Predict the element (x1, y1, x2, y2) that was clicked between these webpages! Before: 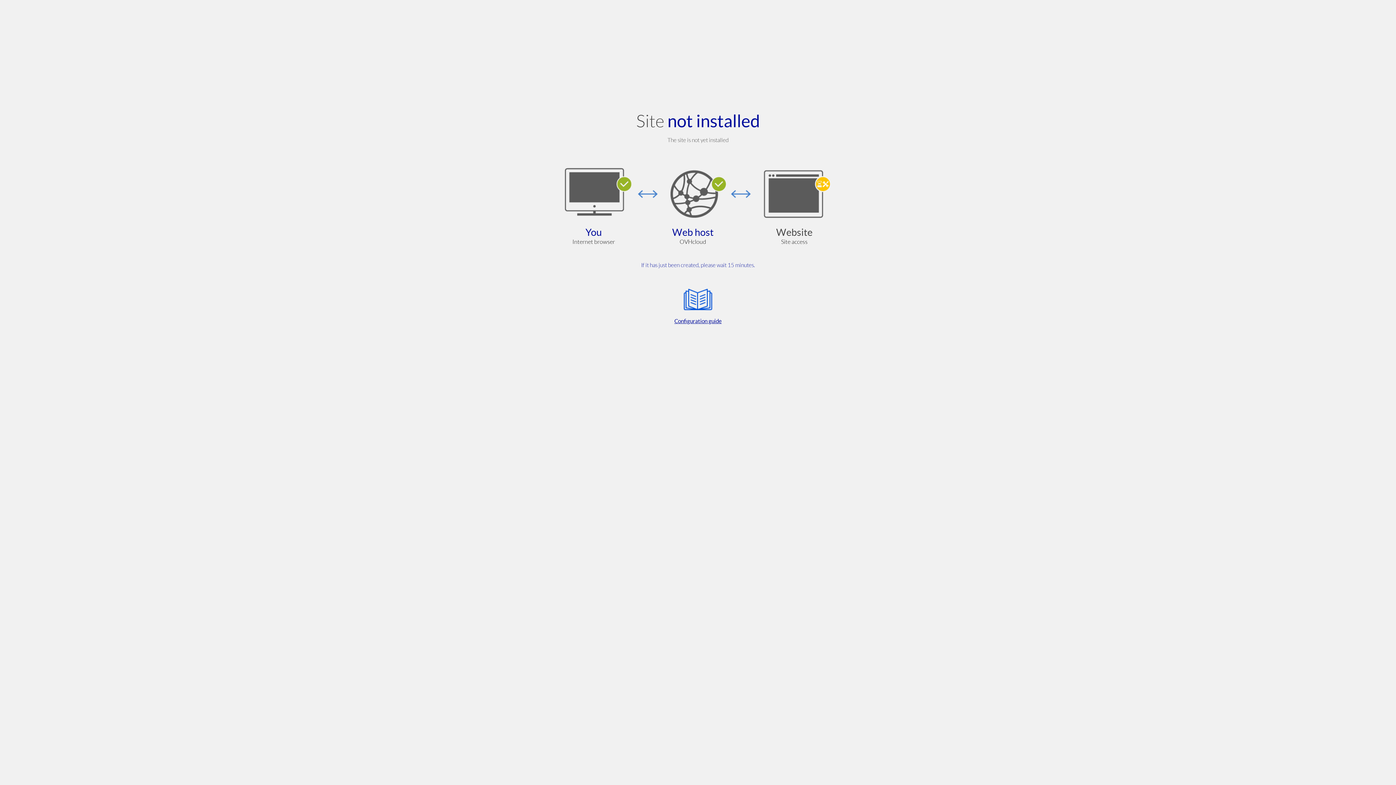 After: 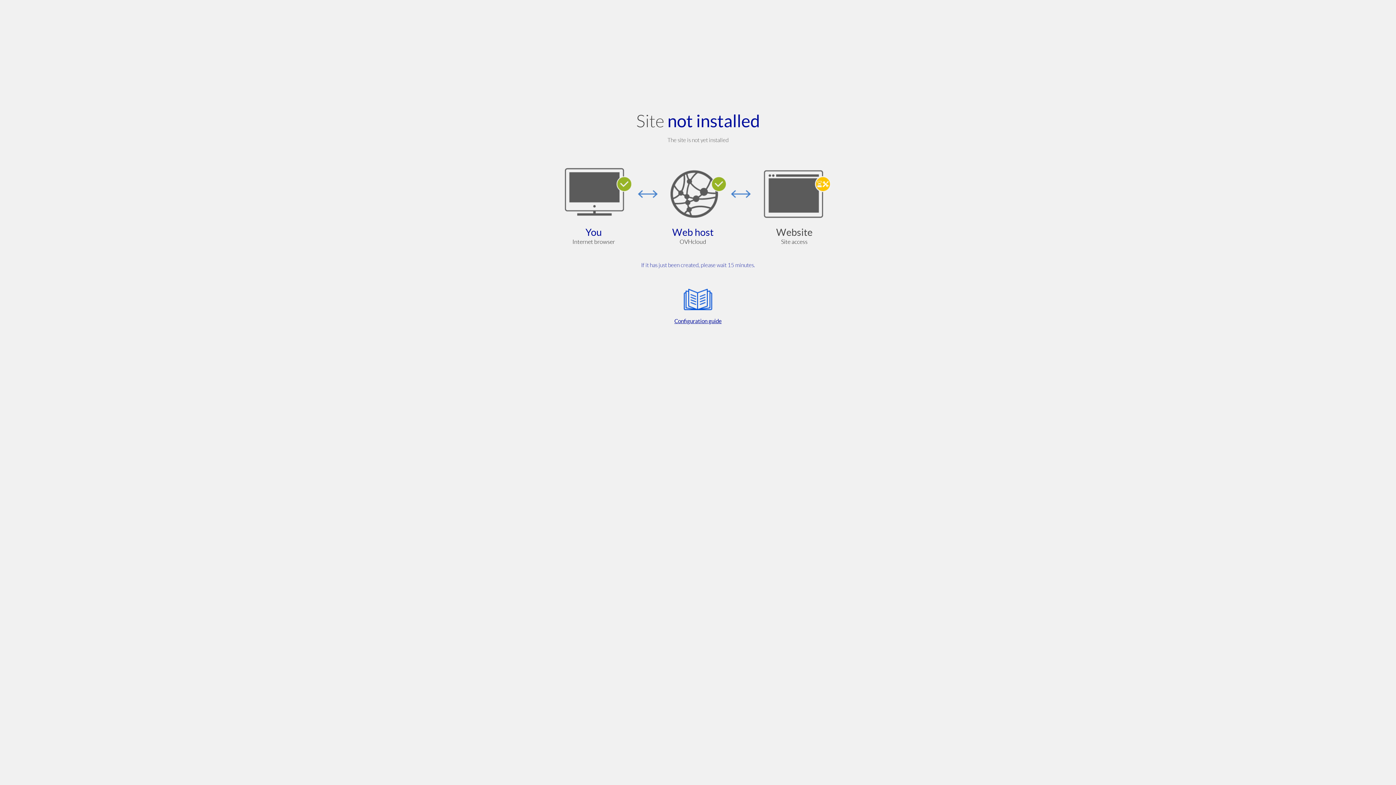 Action: bbox: (564, 285, 832, 325) label: Configuration guide